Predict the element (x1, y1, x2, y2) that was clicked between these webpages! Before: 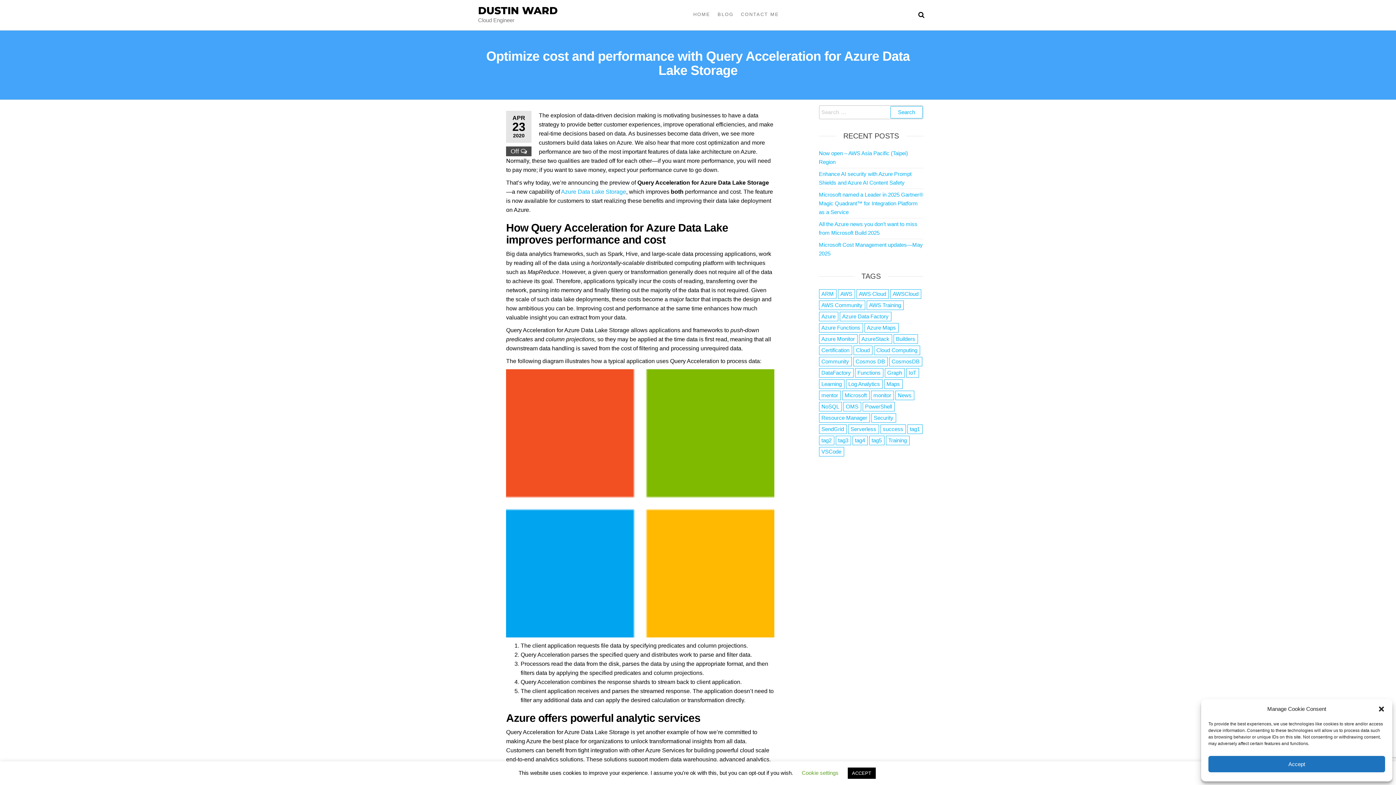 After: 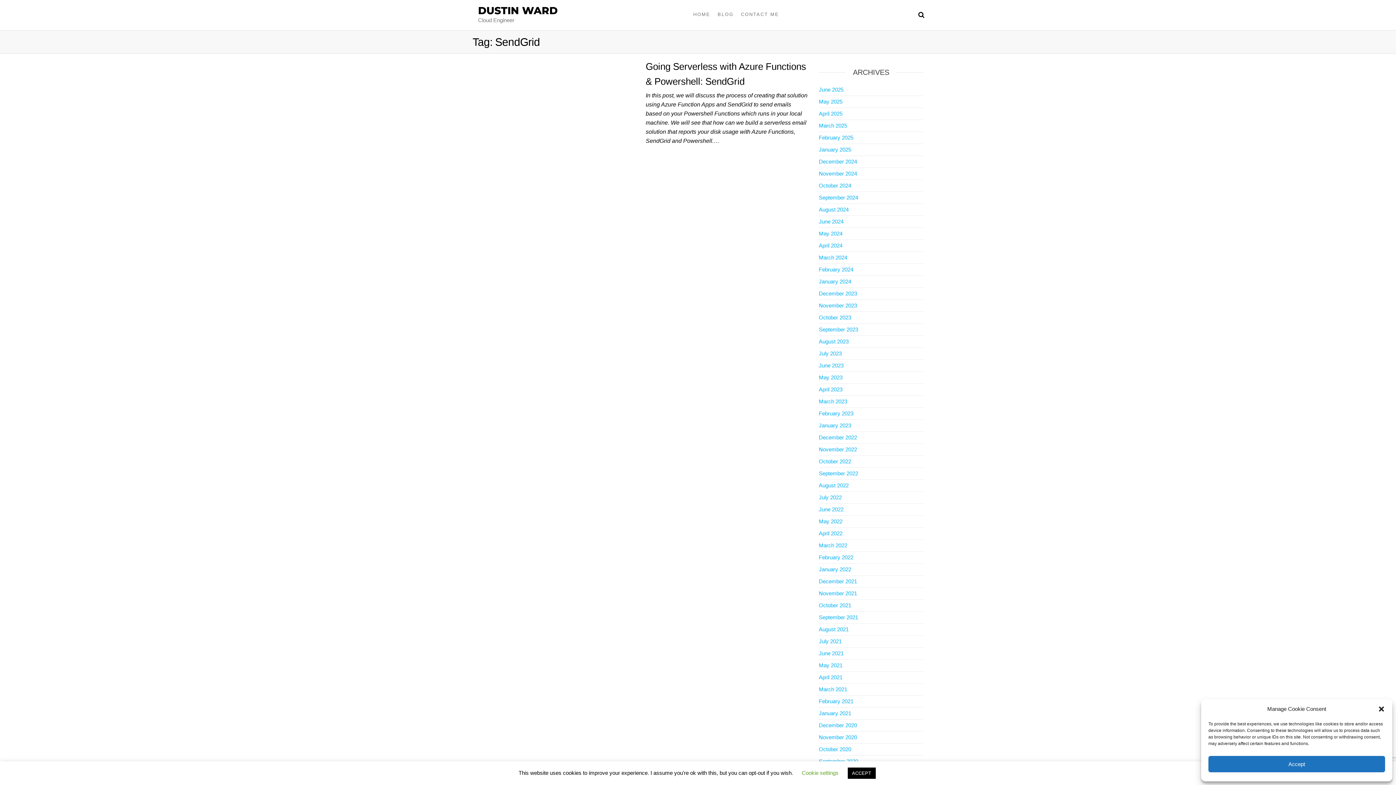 Action: label: SendGrid (1 item) bbox: (819, 424, 846, 434)